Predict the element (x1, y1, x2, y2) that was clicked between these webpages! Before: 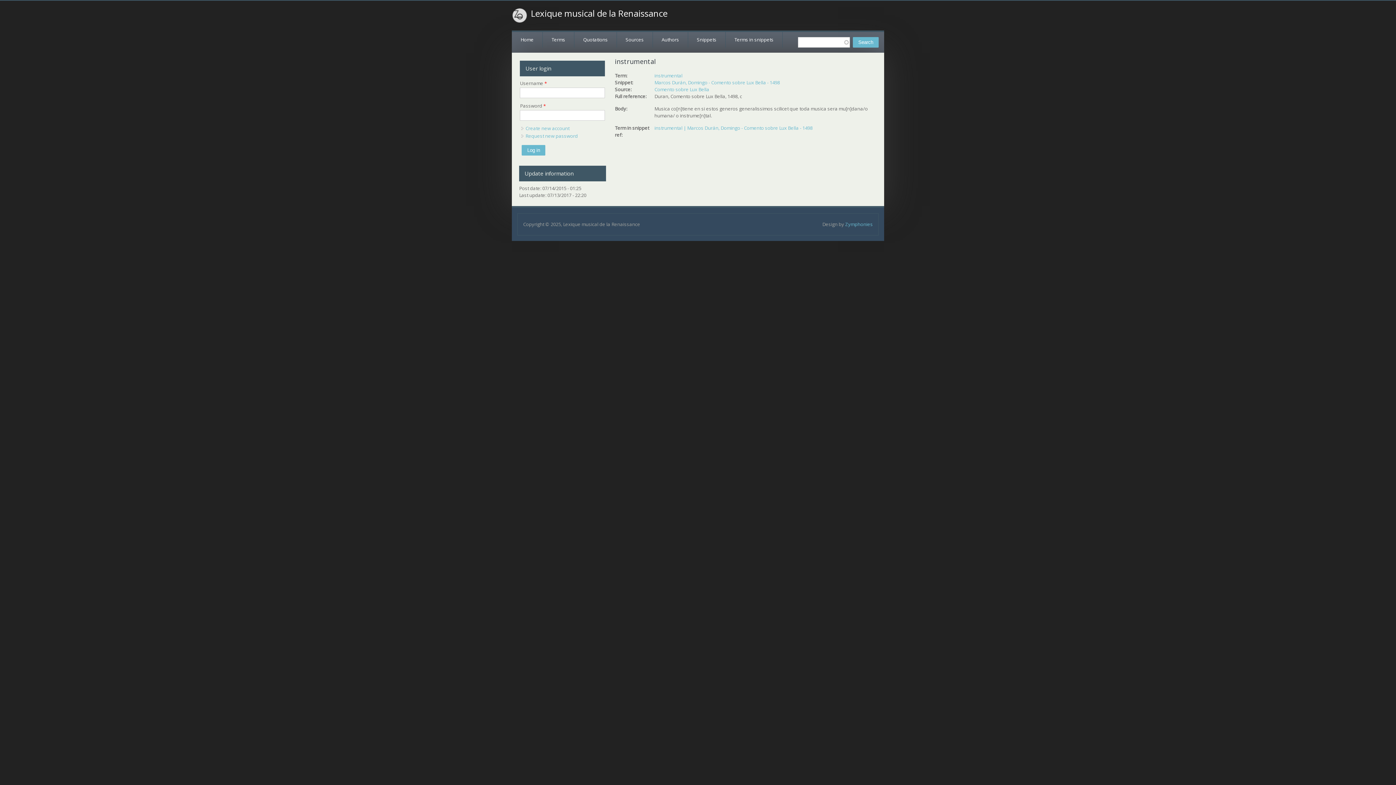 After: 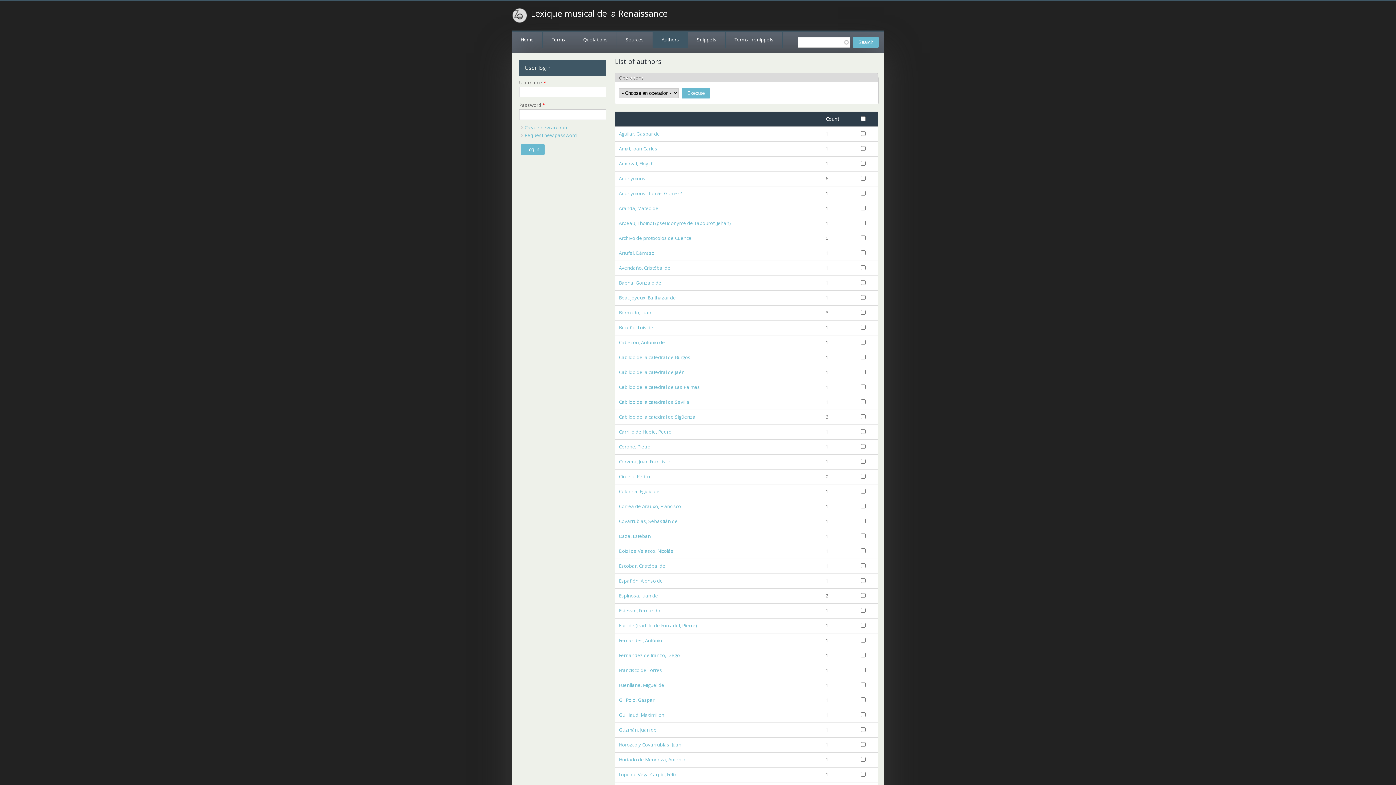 Action: label: Authors bbox: (653, 32, 688, 47)